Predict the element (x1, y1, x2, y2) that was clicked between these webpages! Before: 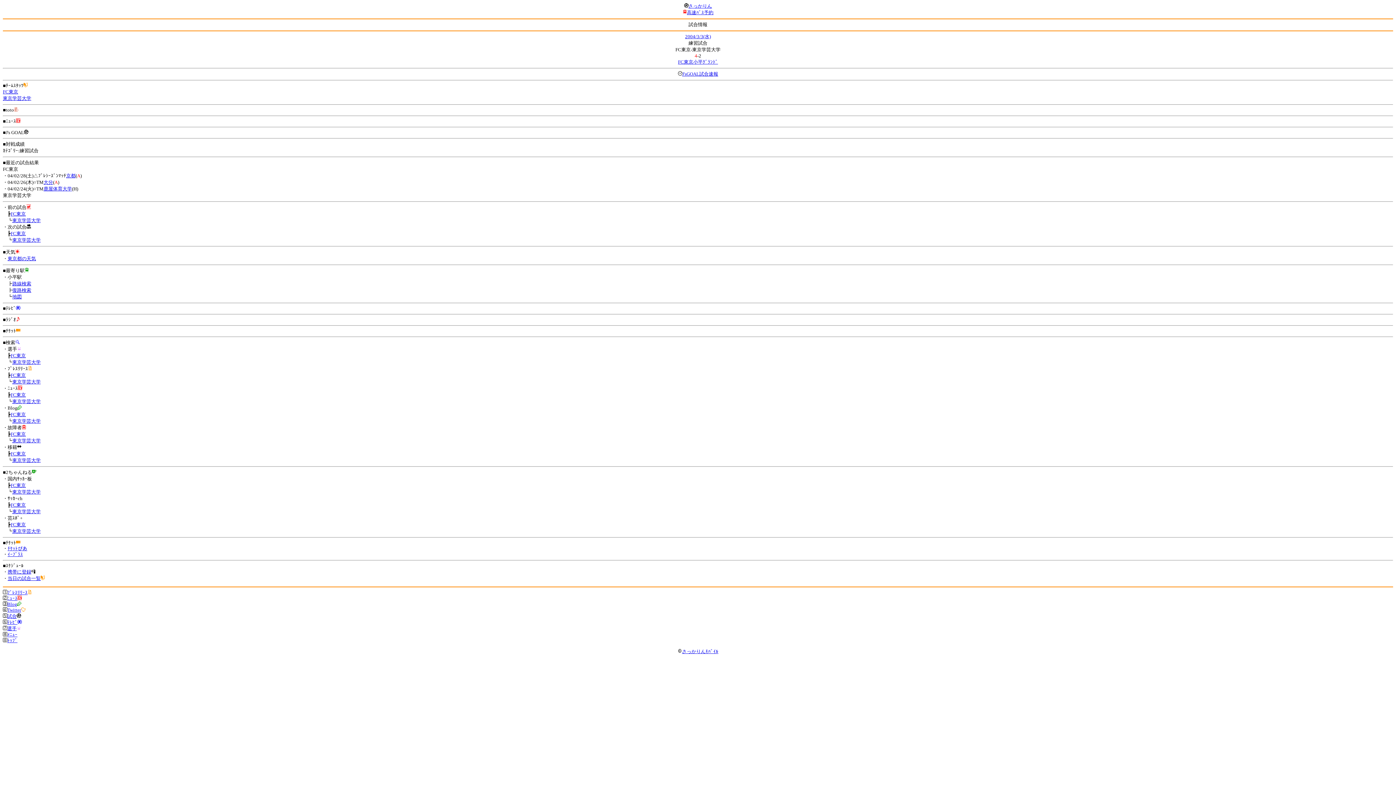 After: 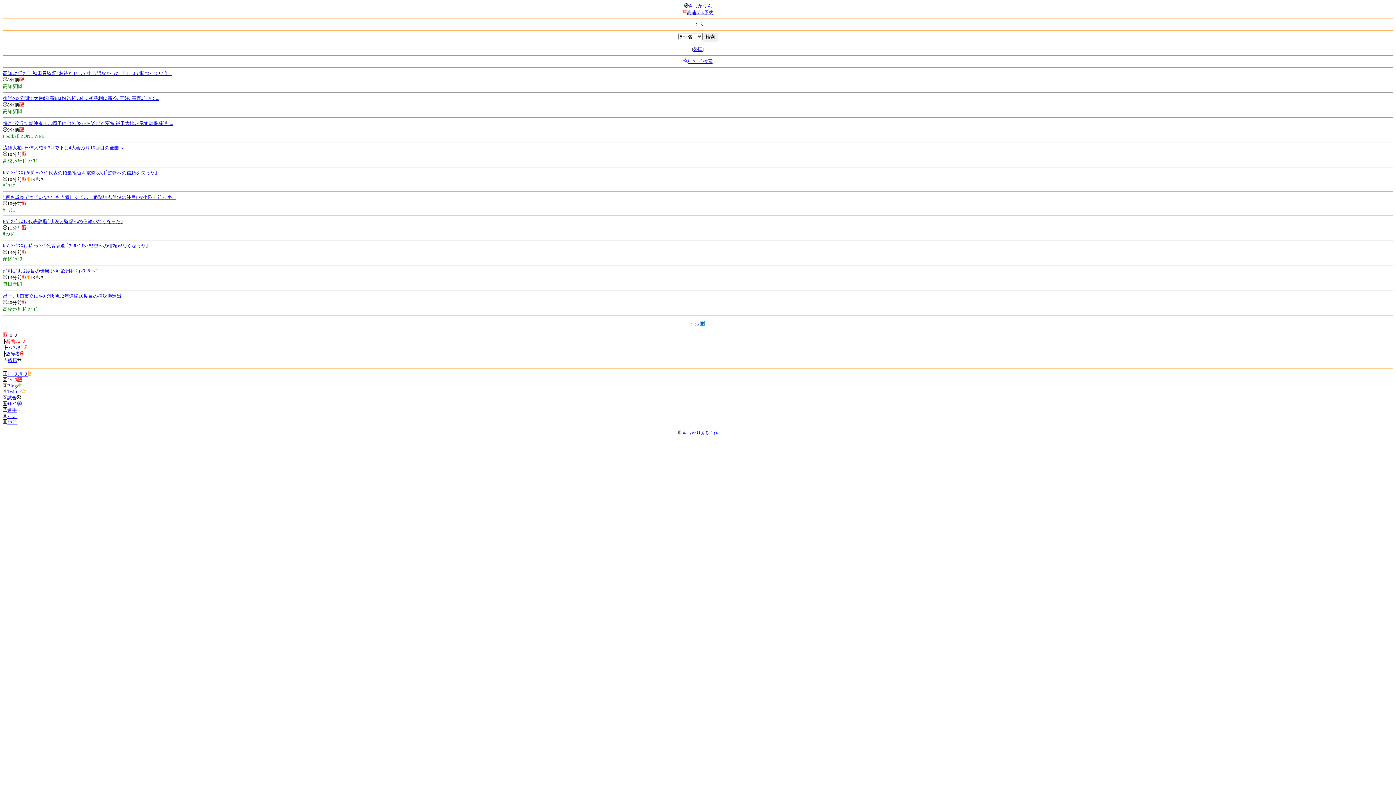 Action: label: ﾆｭｰｽ bbox: (7, 595, 21, 601)